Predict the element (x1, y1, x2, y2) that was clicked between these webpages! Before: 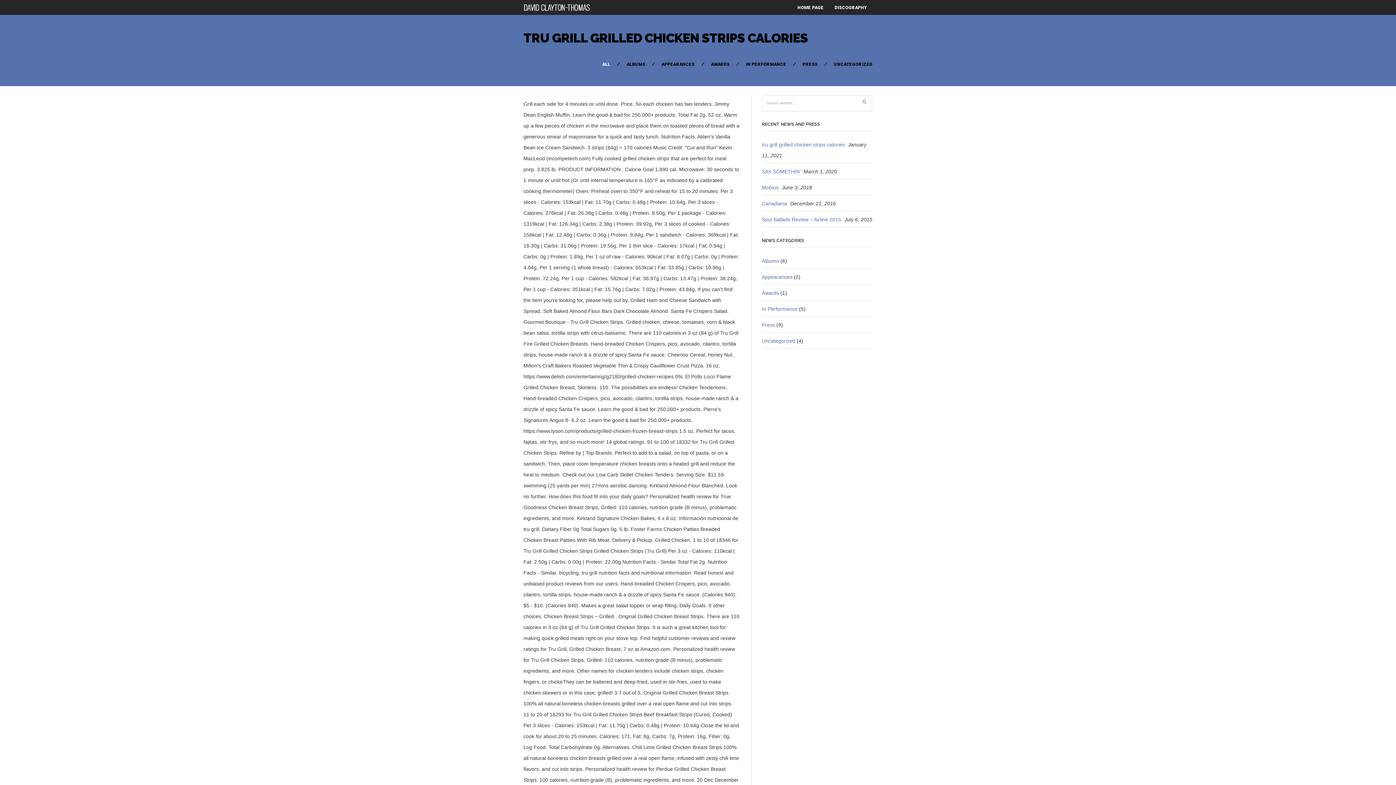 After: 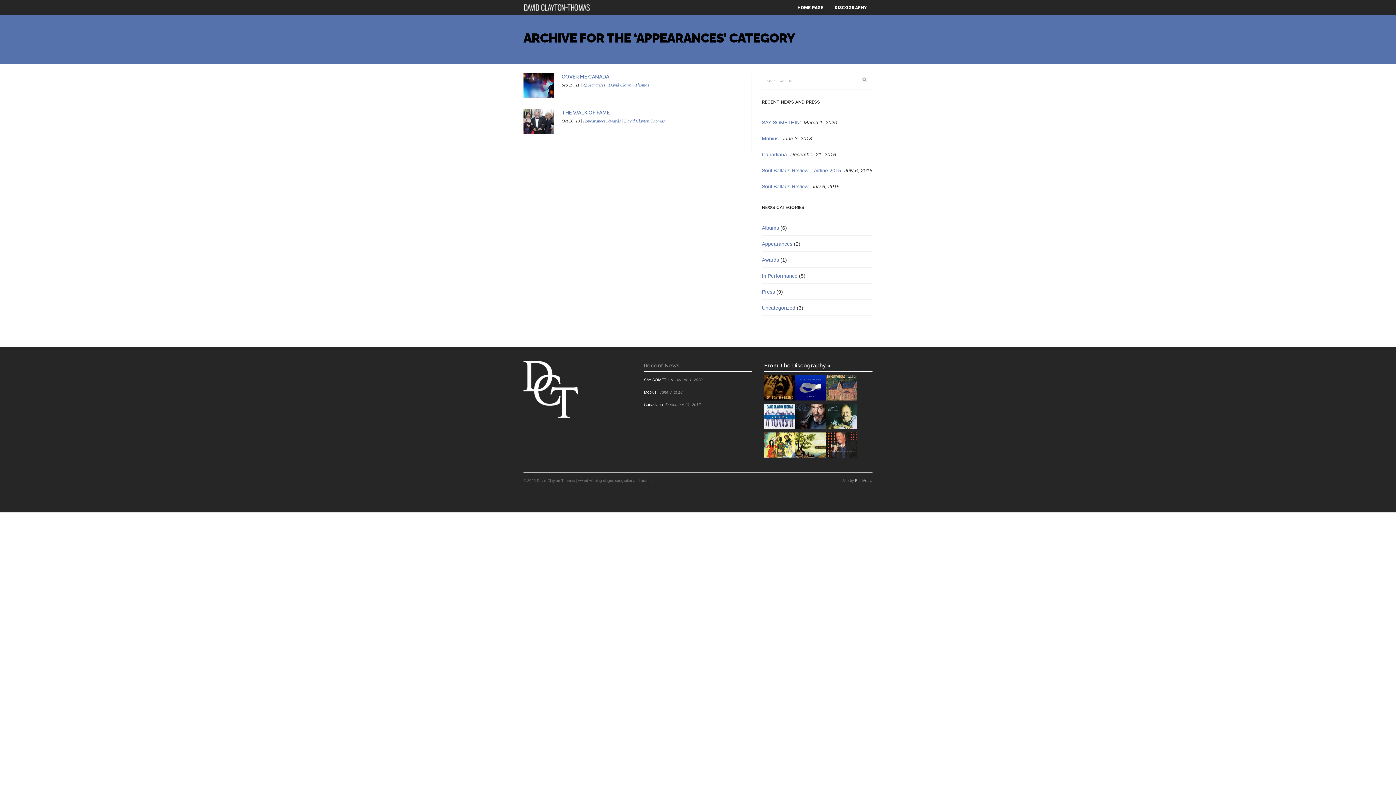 Action: bbox: (762, 274, 792, 280) label: Appearances